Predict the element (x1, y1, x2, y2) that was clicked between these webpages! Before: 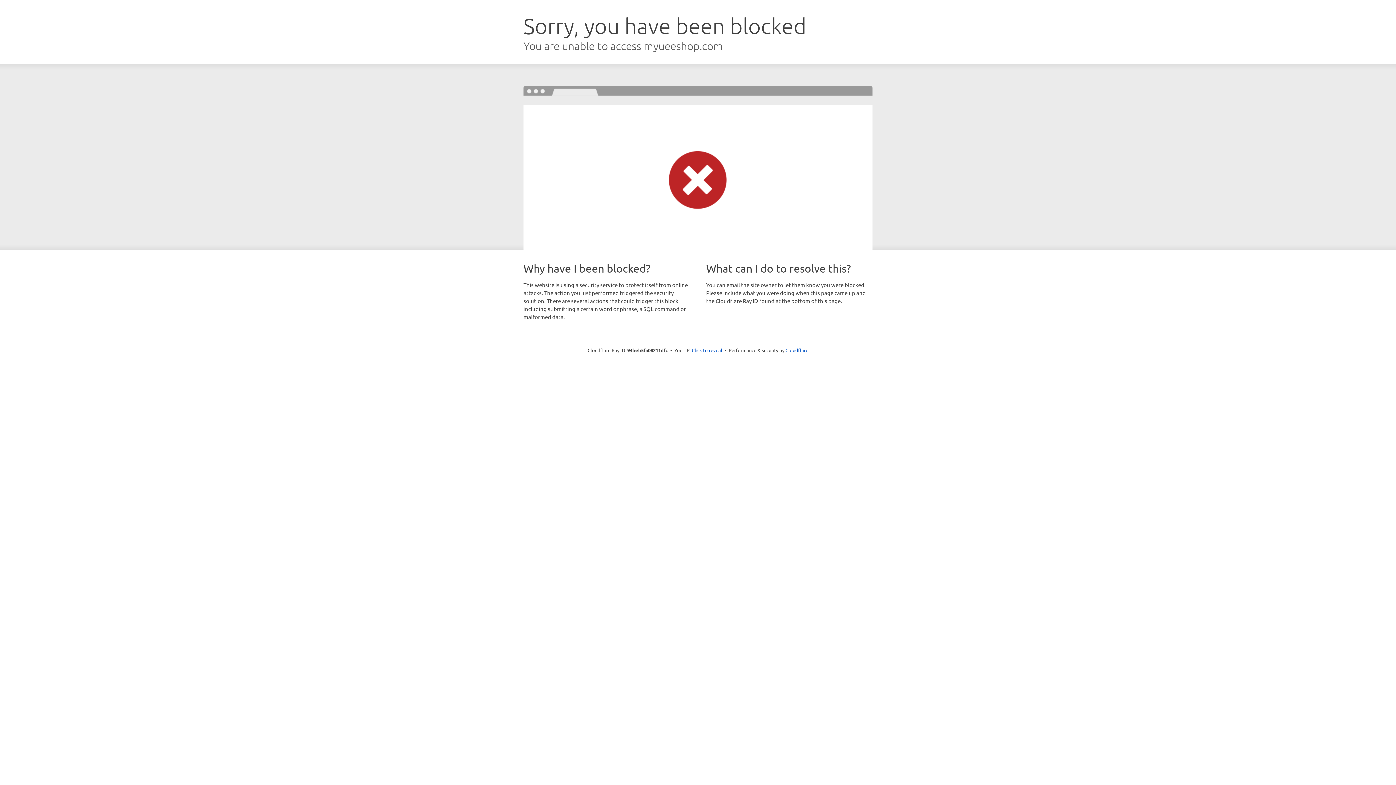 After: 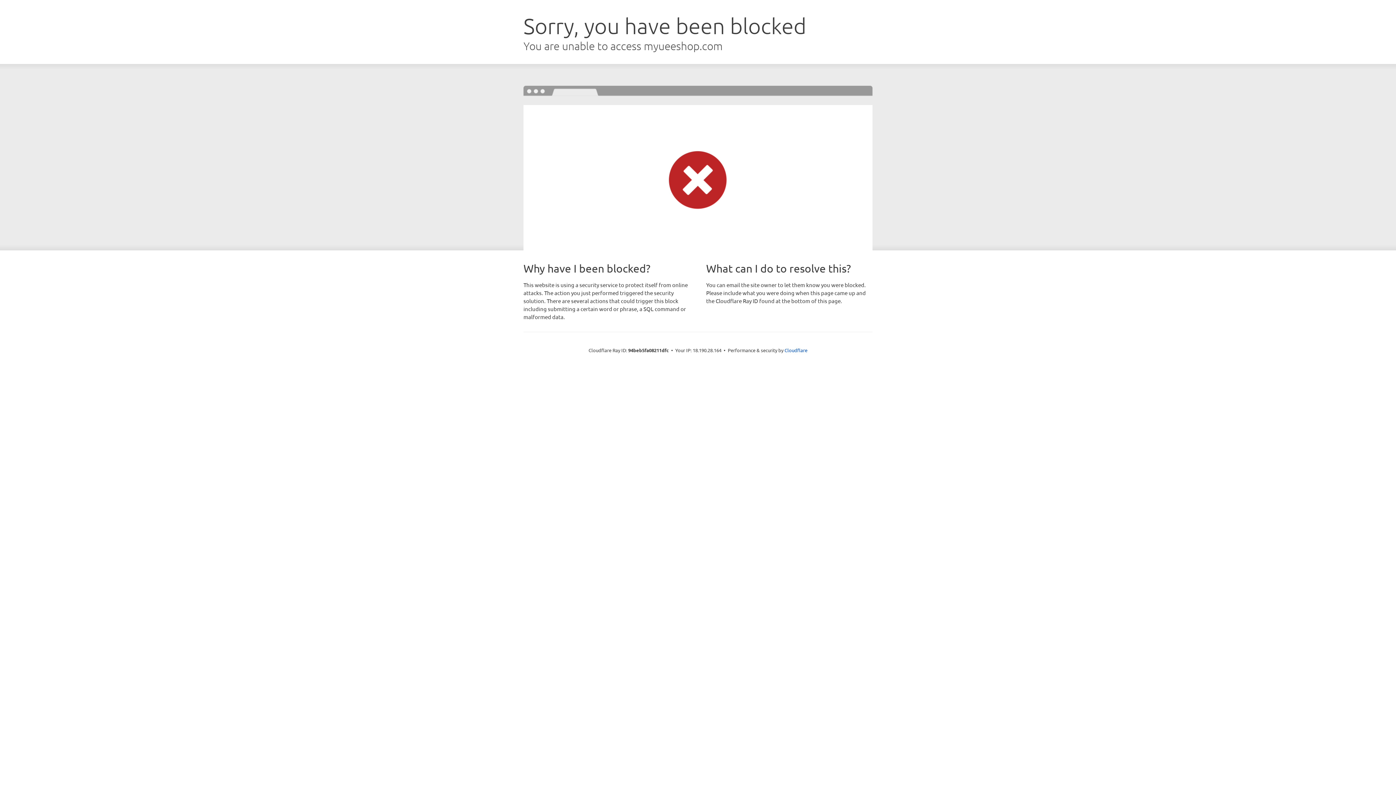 Action: bbox: (692, 346, 722, 353) label: Click to reveal